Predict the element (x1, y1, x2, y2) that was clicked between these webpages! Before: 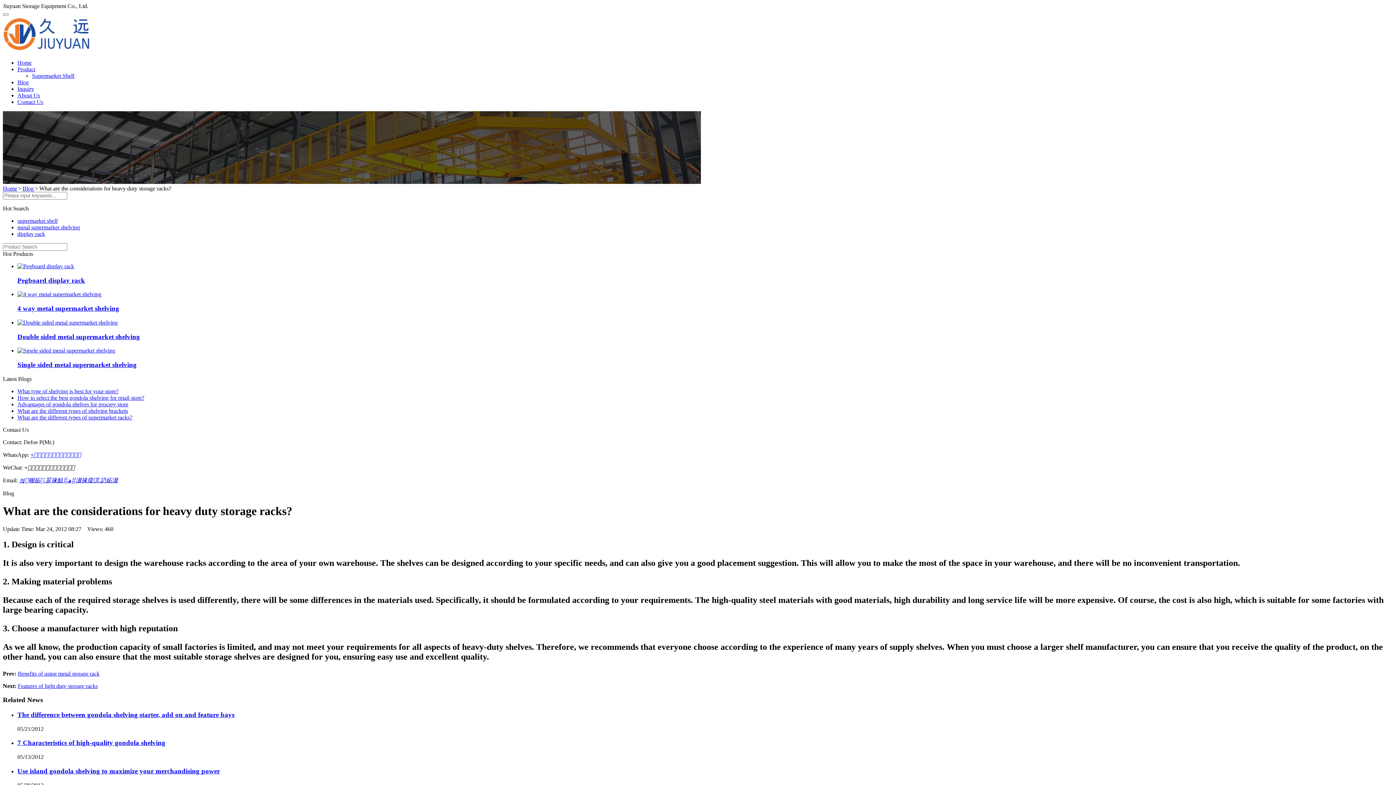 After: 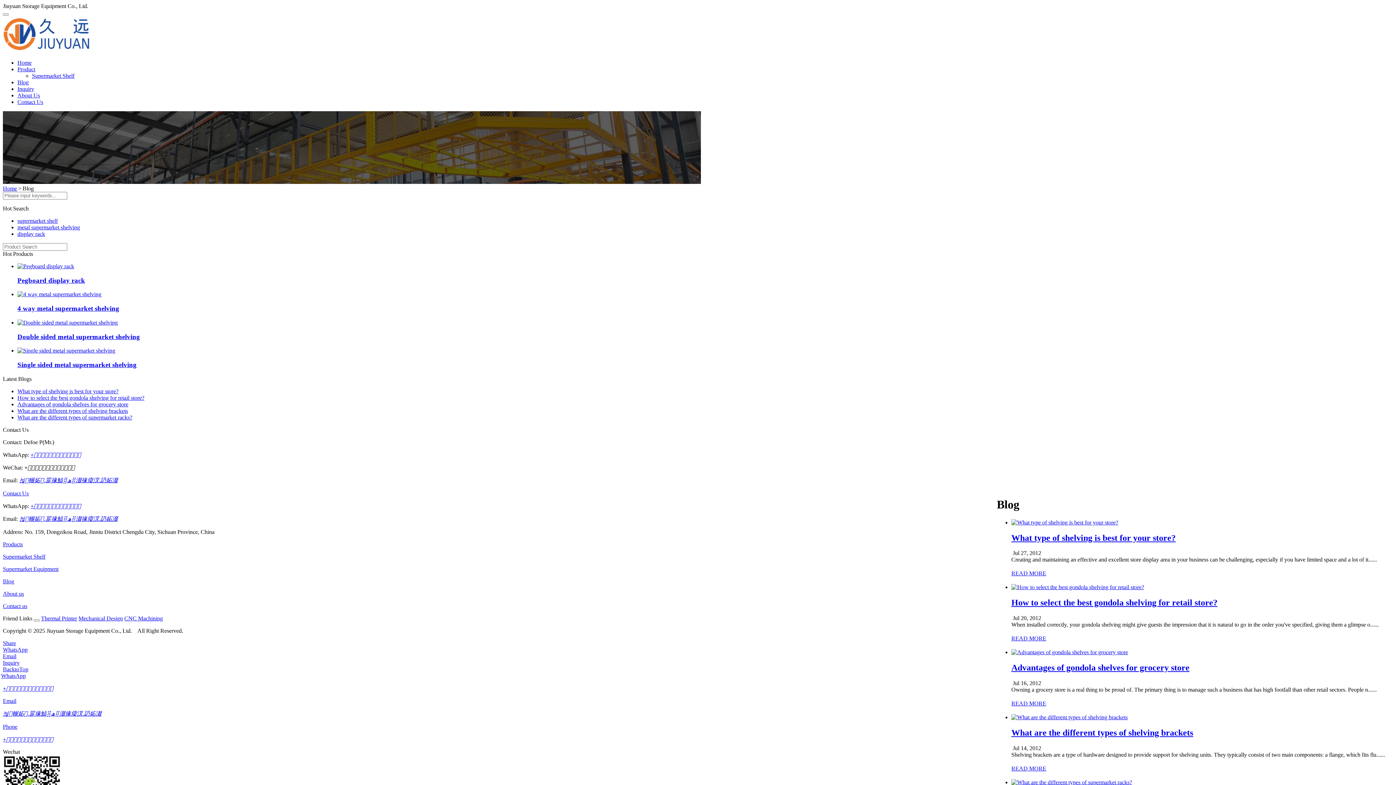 Action: bbox: (17, 79, 28, 85) label: Blog